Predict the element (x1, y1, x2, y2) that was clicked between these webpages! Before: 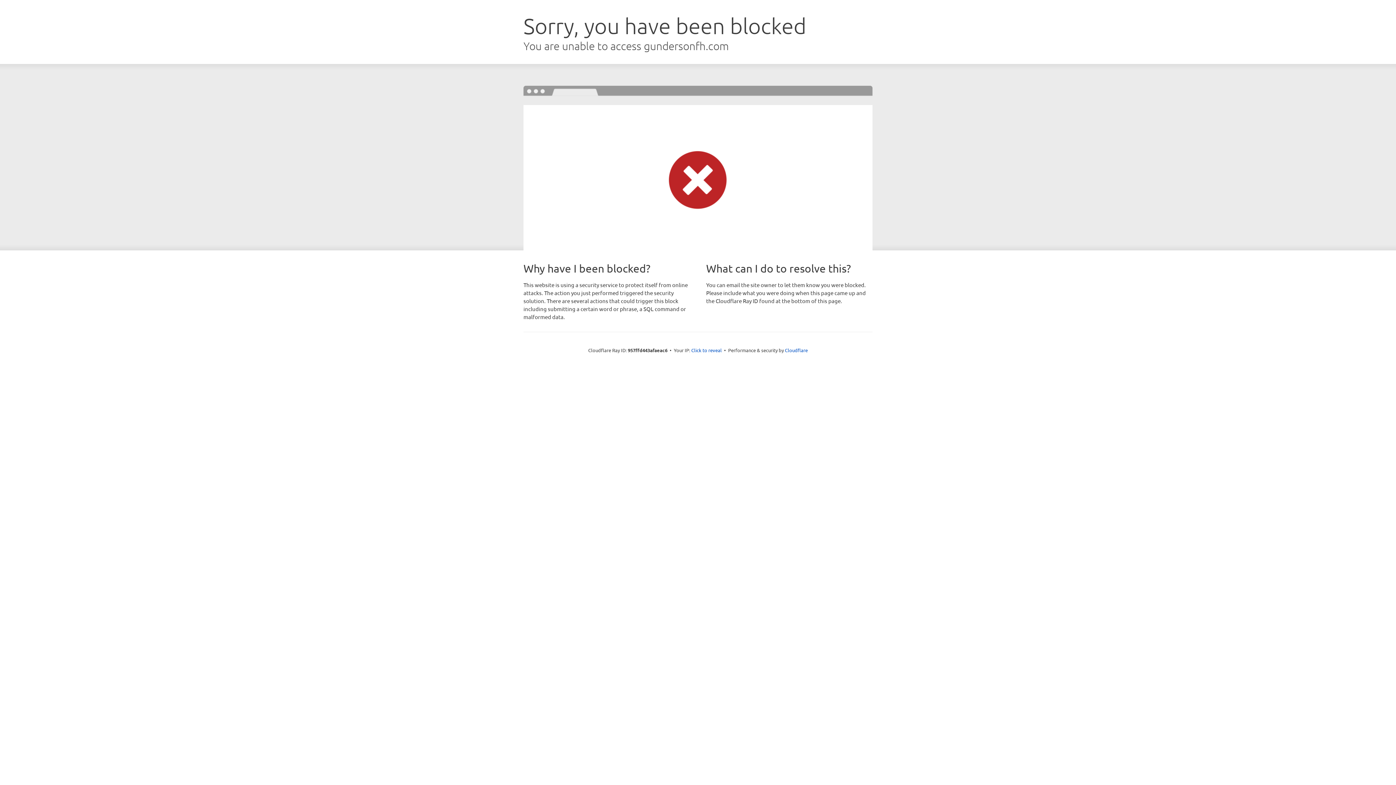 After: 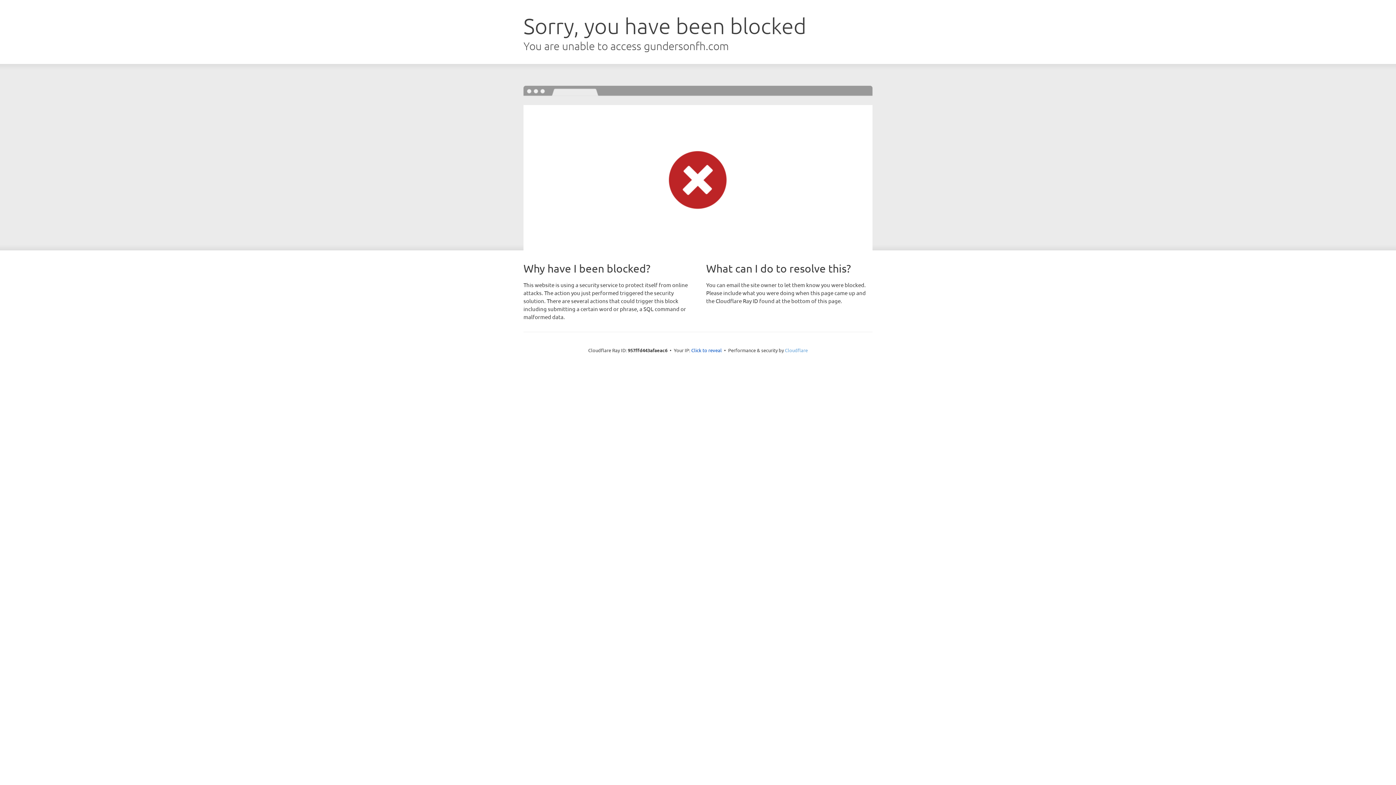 Action: bbox: (785, 347, 808, 353) label: Cloudflare